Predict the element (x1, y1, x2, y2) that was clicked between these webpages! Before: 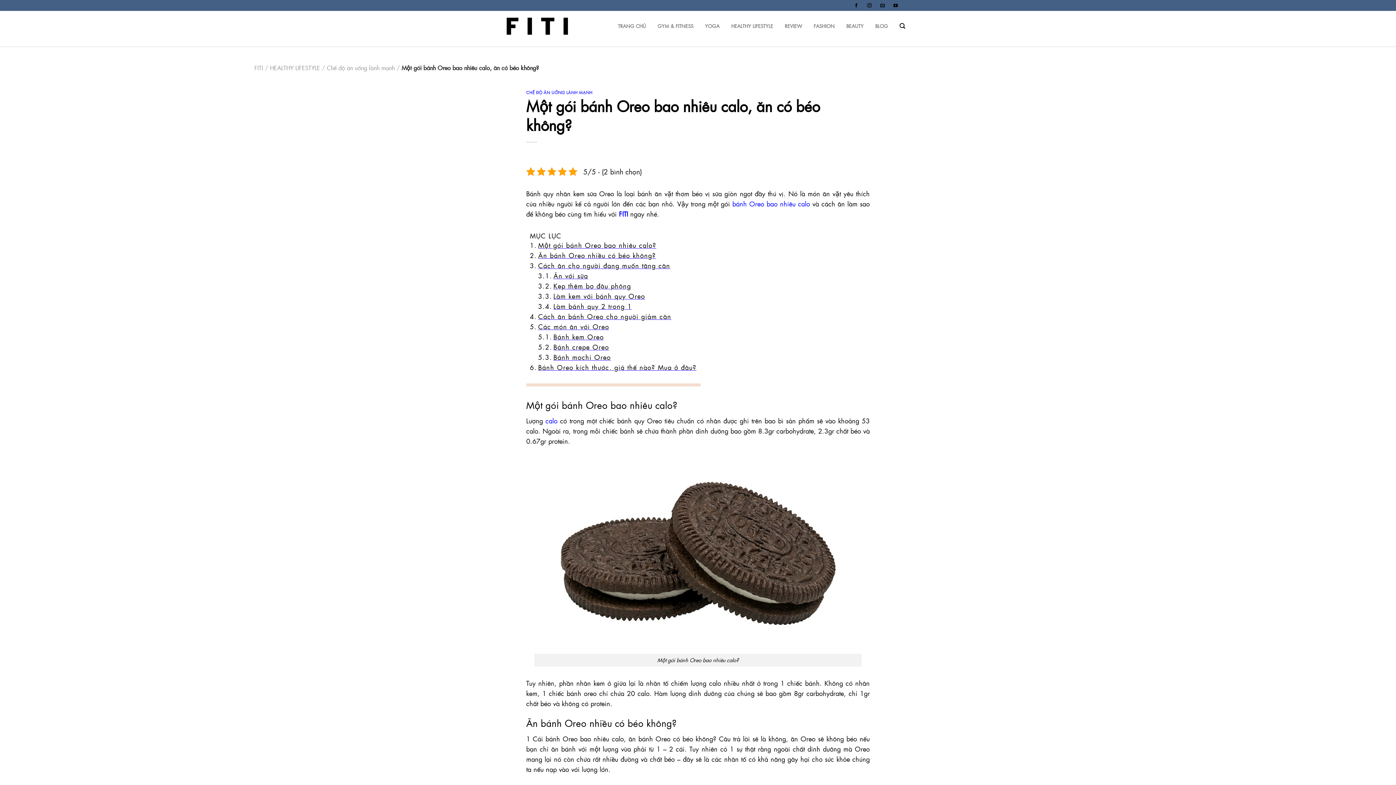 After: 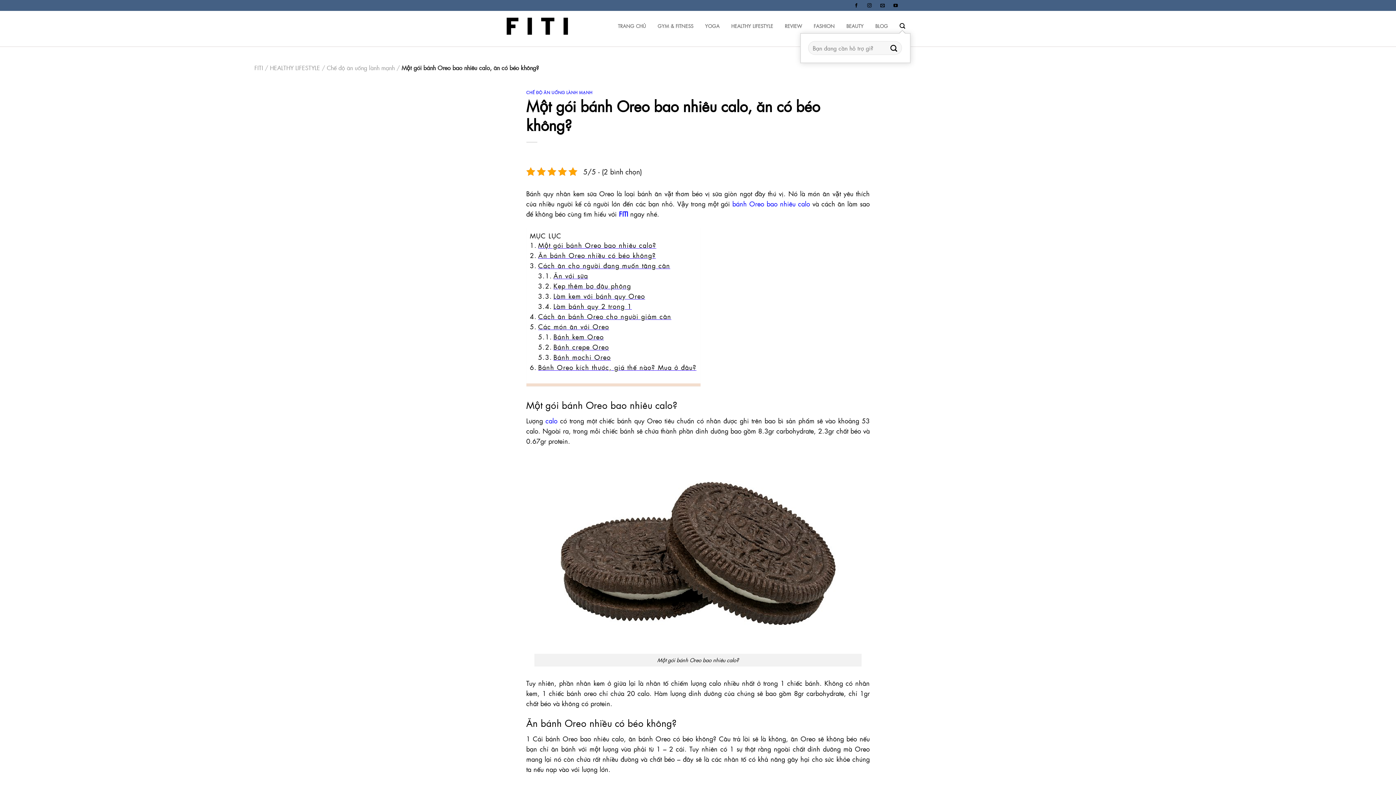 Action: bbox: (899, 19, 905, 32) label: Tìm kiếm